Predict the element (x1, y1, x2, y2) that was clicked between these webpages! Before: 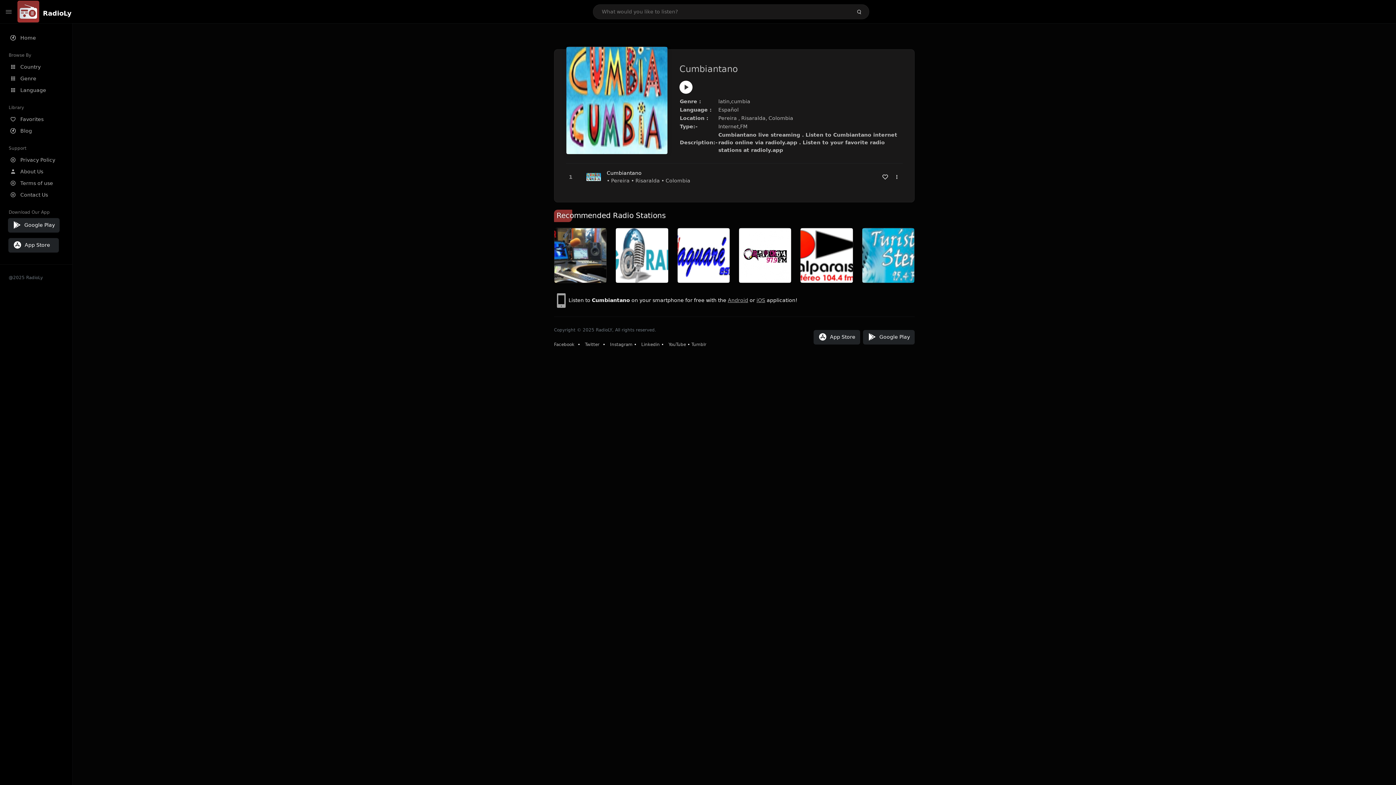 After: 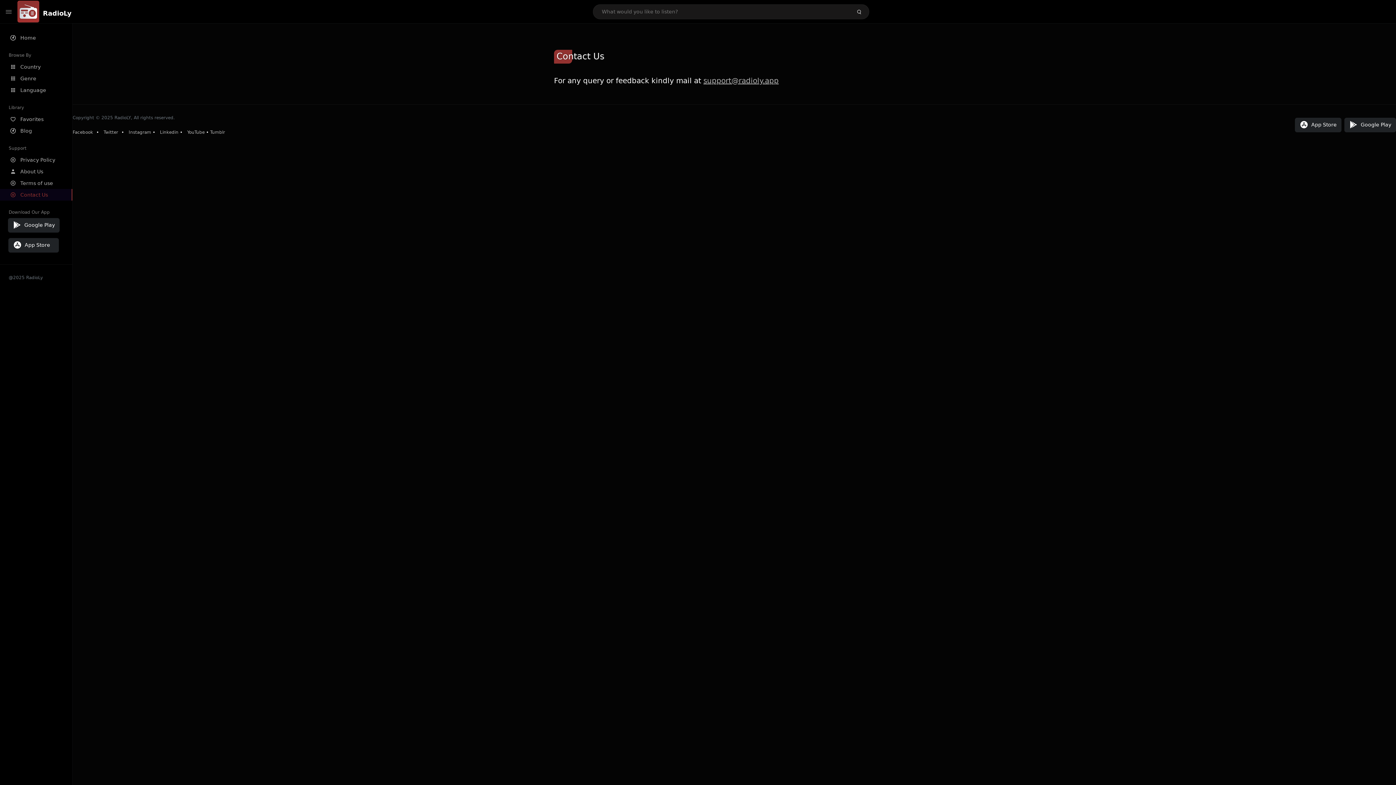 Action: bbox: (0, 189, 72, 200) label: Contact Us